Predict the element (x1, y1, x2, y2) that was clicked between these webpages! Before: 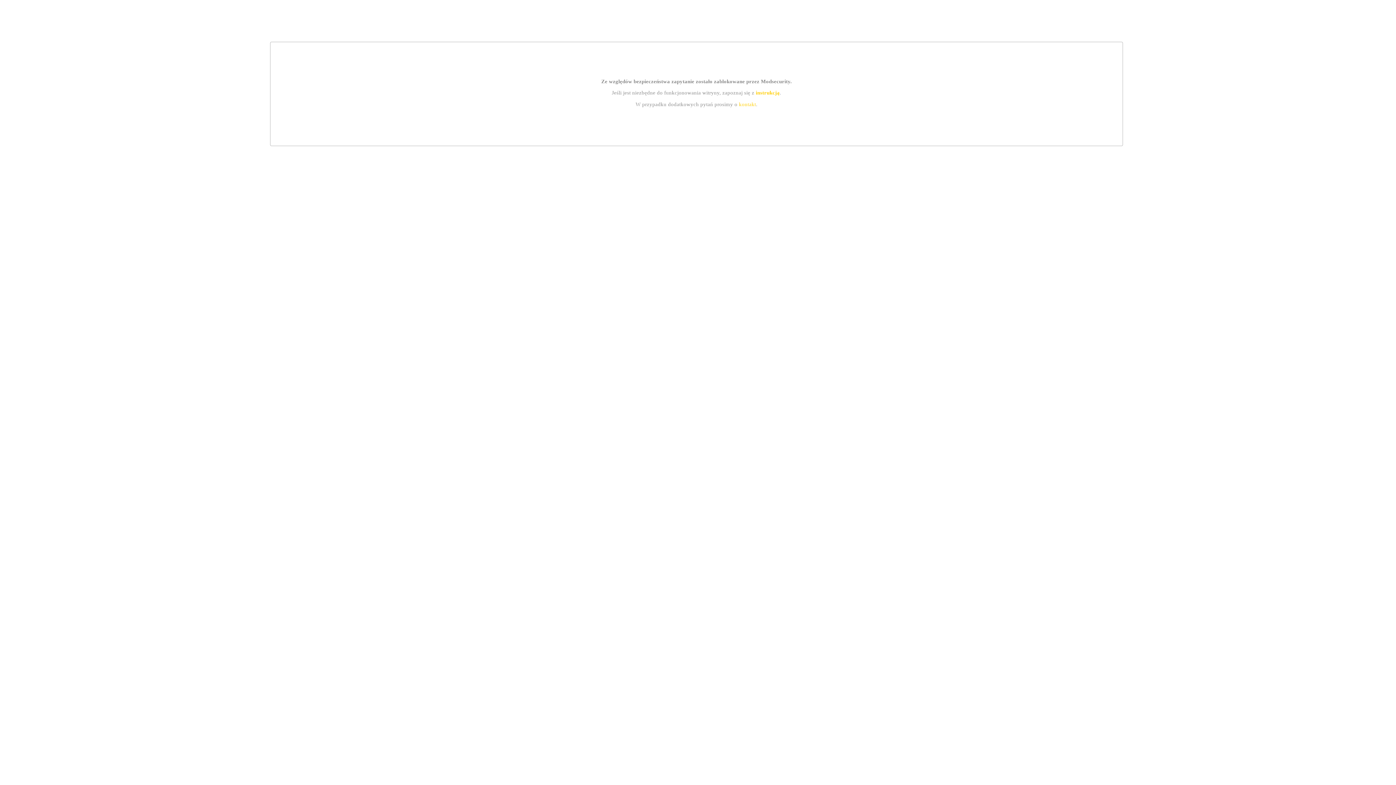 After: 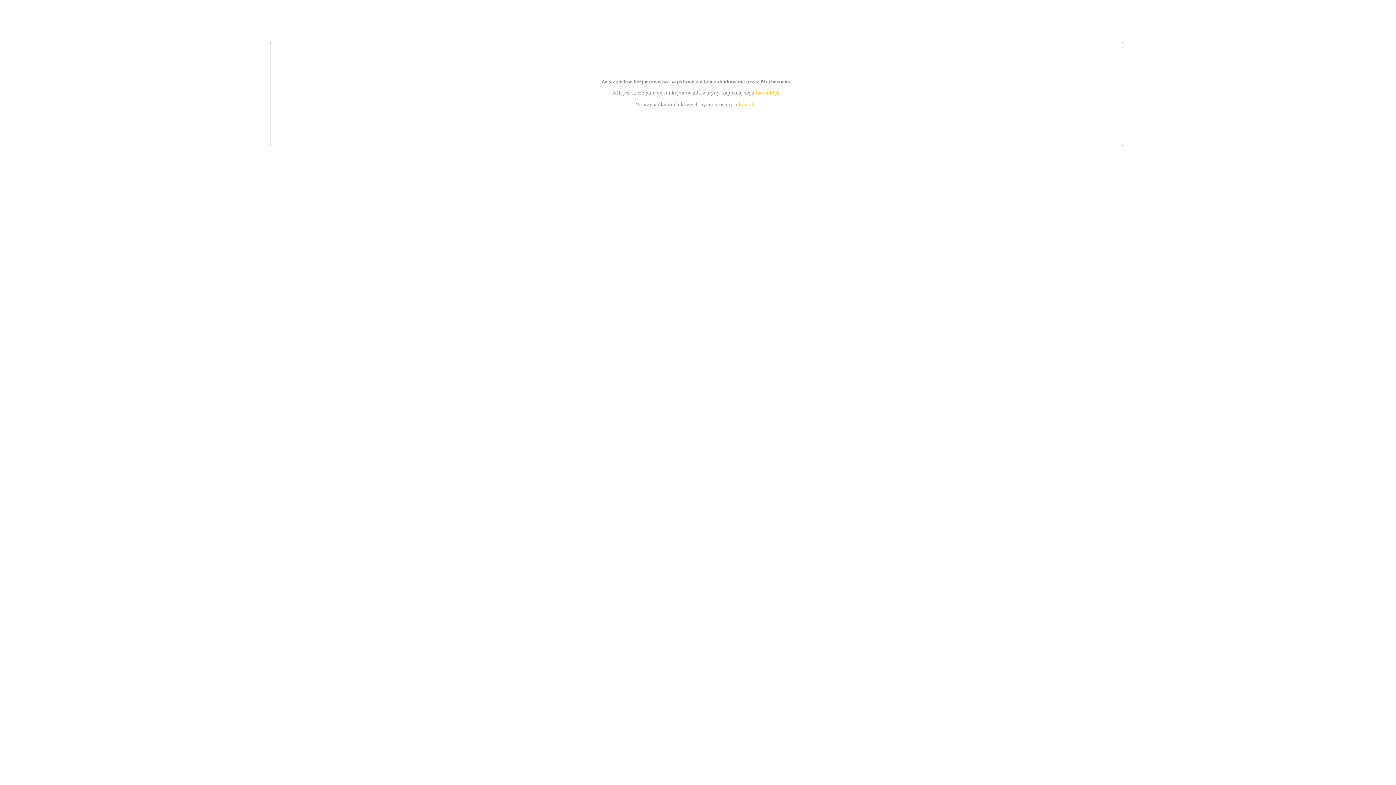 Action: label: kontakt bbox: (739, 101, 756, 107)